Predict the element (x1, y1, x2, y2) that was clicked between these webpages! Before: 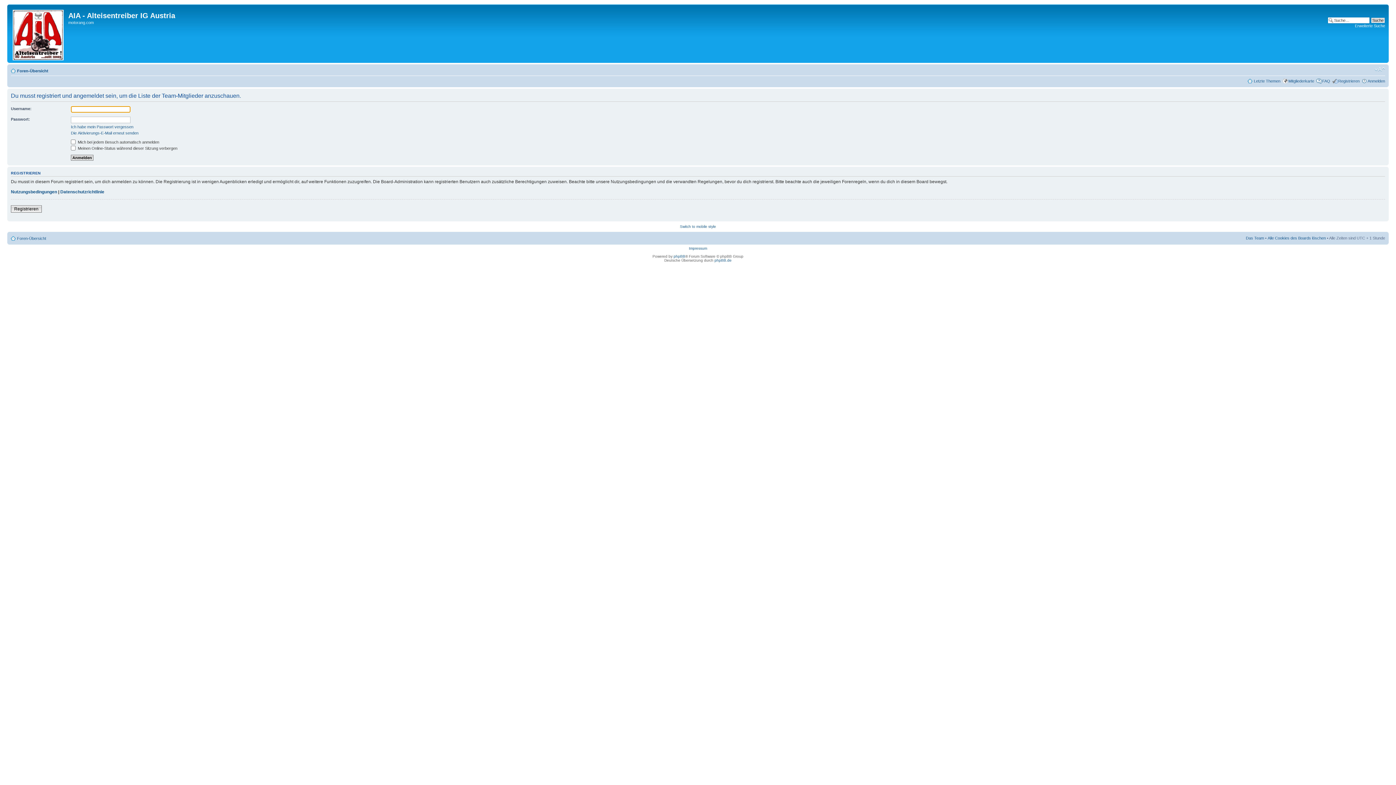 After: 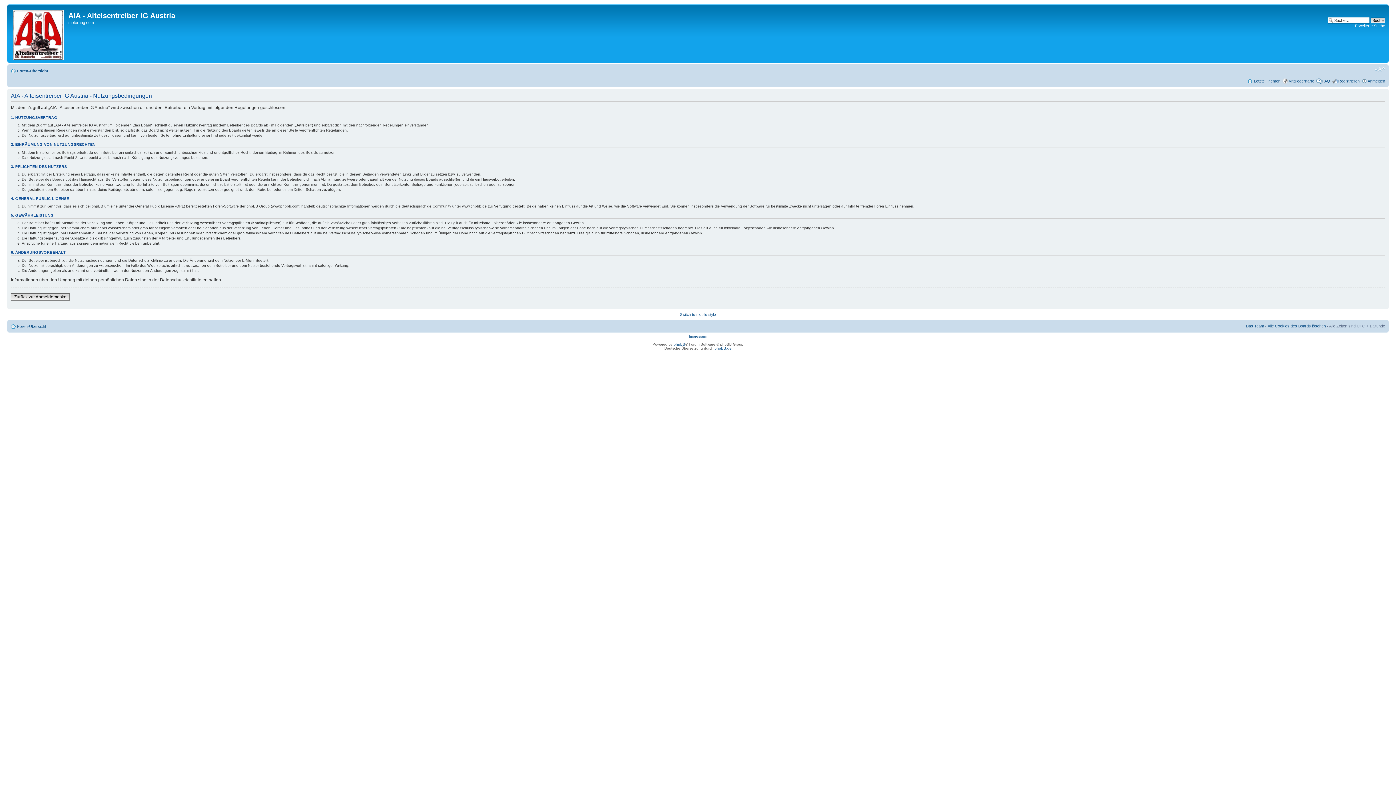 Action: bbox: (10, 189, 57, 194) label: Nutzungsbedingungen